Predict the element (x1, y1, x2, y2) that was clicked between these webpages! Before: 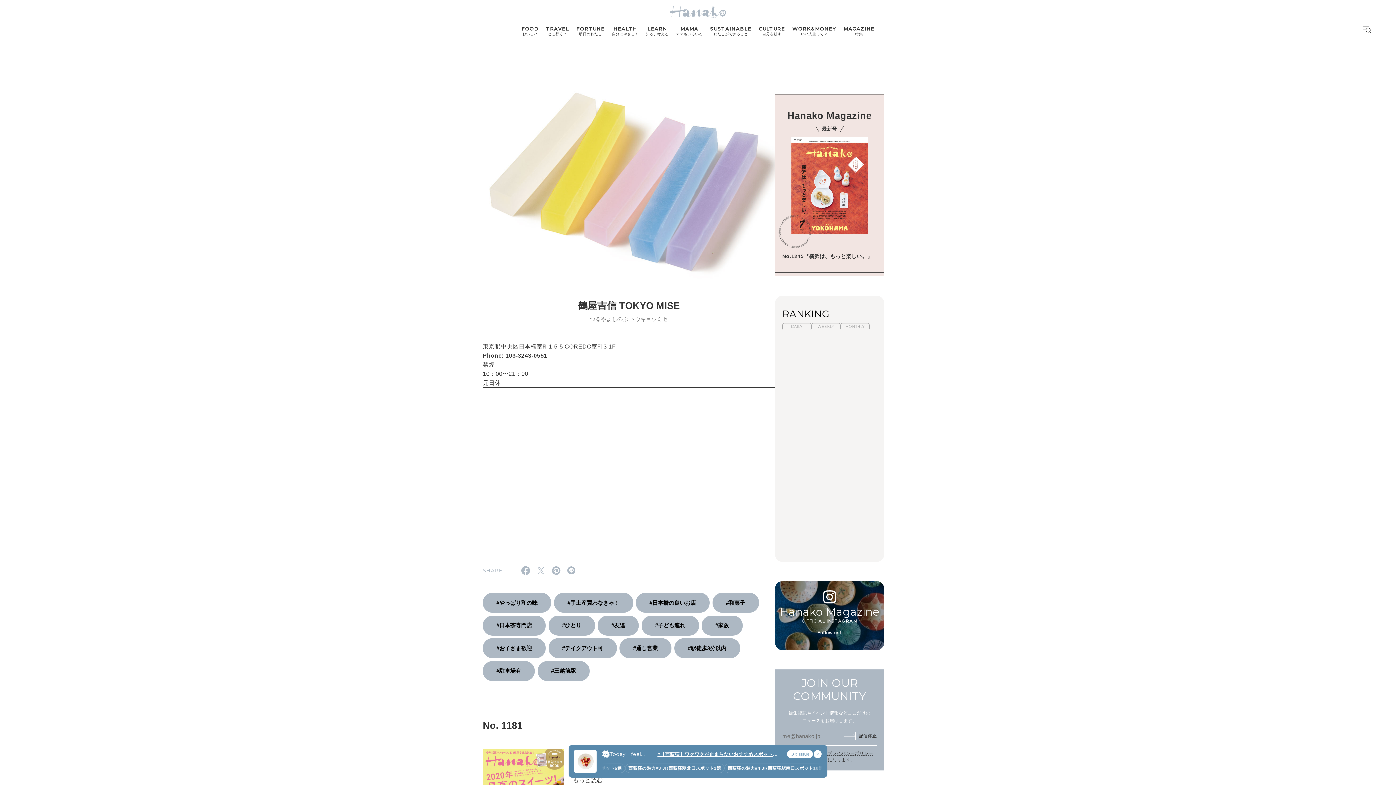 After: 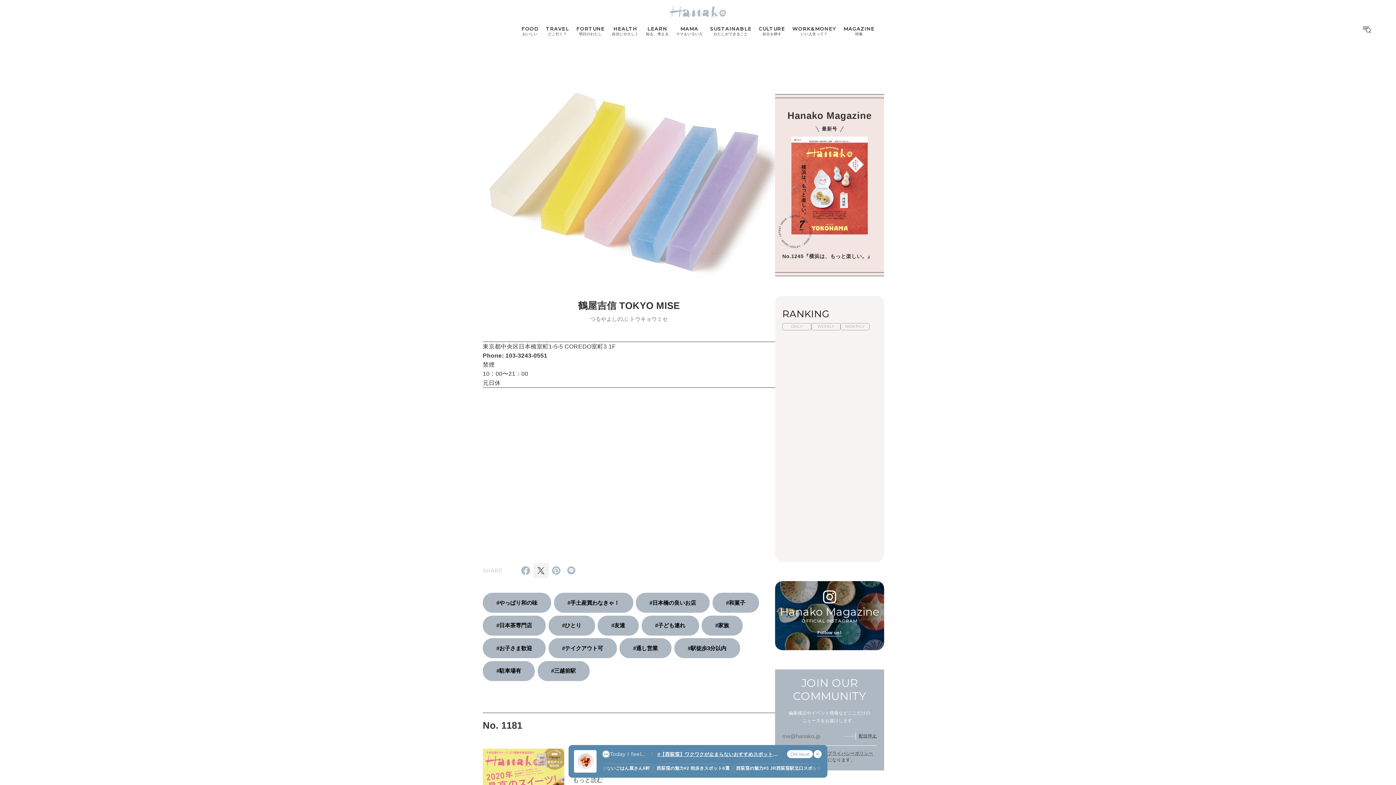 Action: bbox: (533, 563, 548, 578)